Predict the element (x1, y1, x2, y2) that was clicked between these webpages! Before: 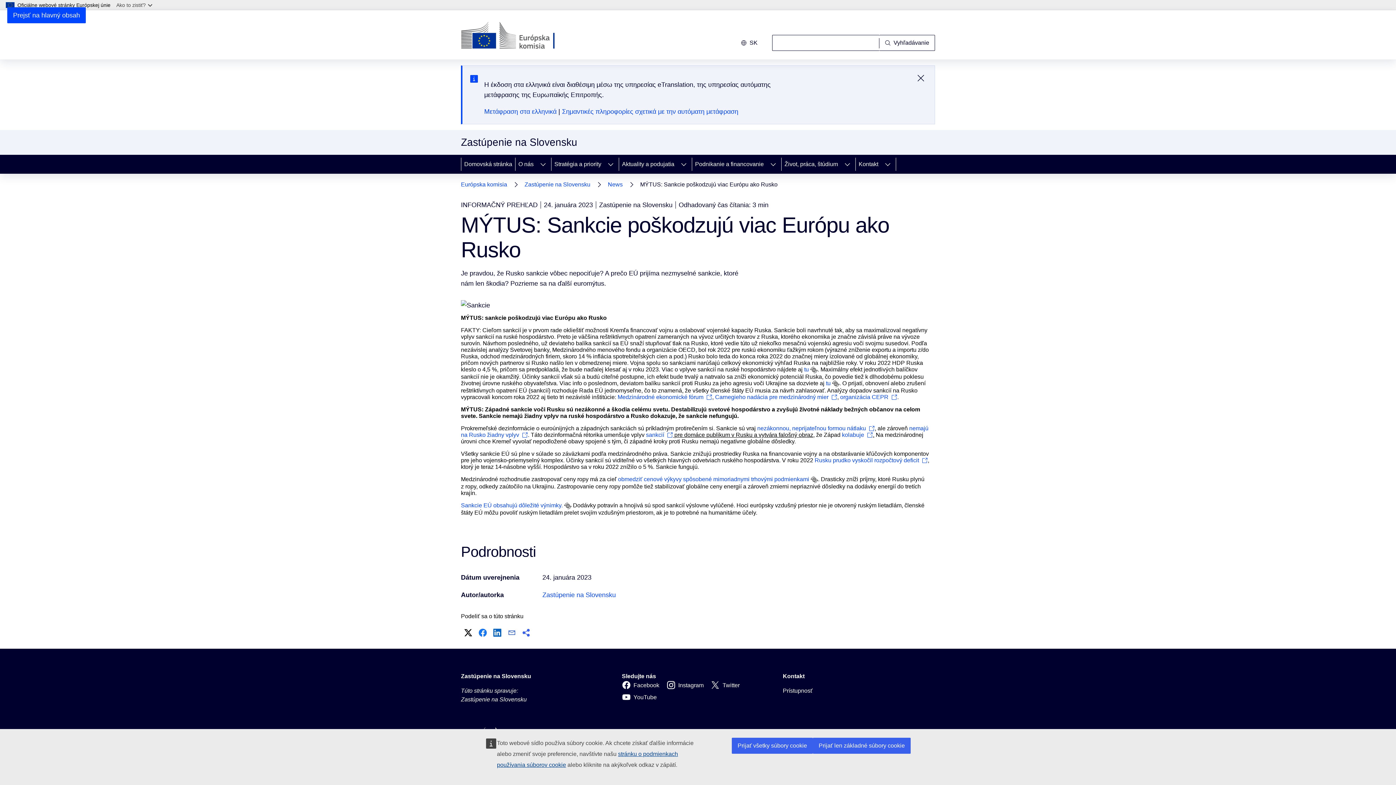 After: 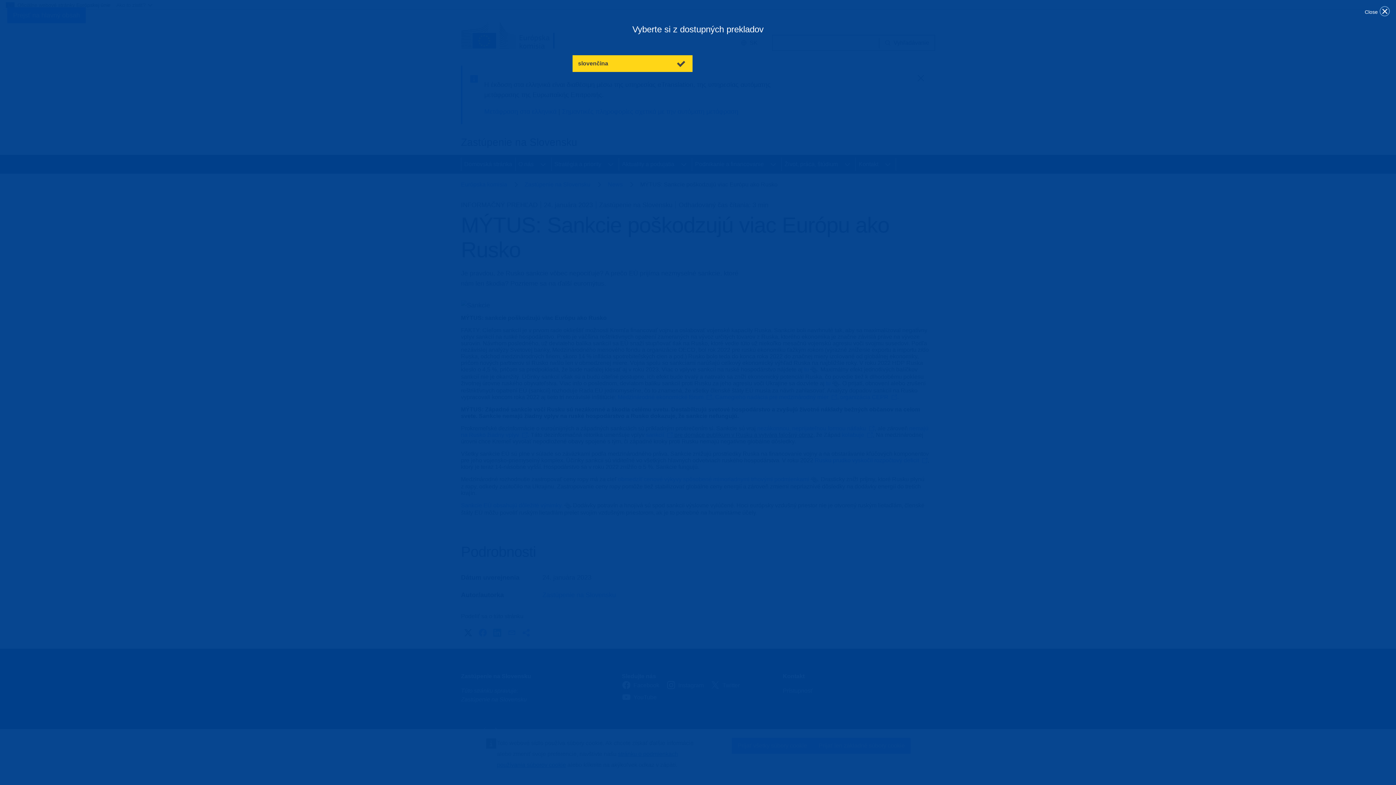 Action: bbox: (832, 380, 839, 387)